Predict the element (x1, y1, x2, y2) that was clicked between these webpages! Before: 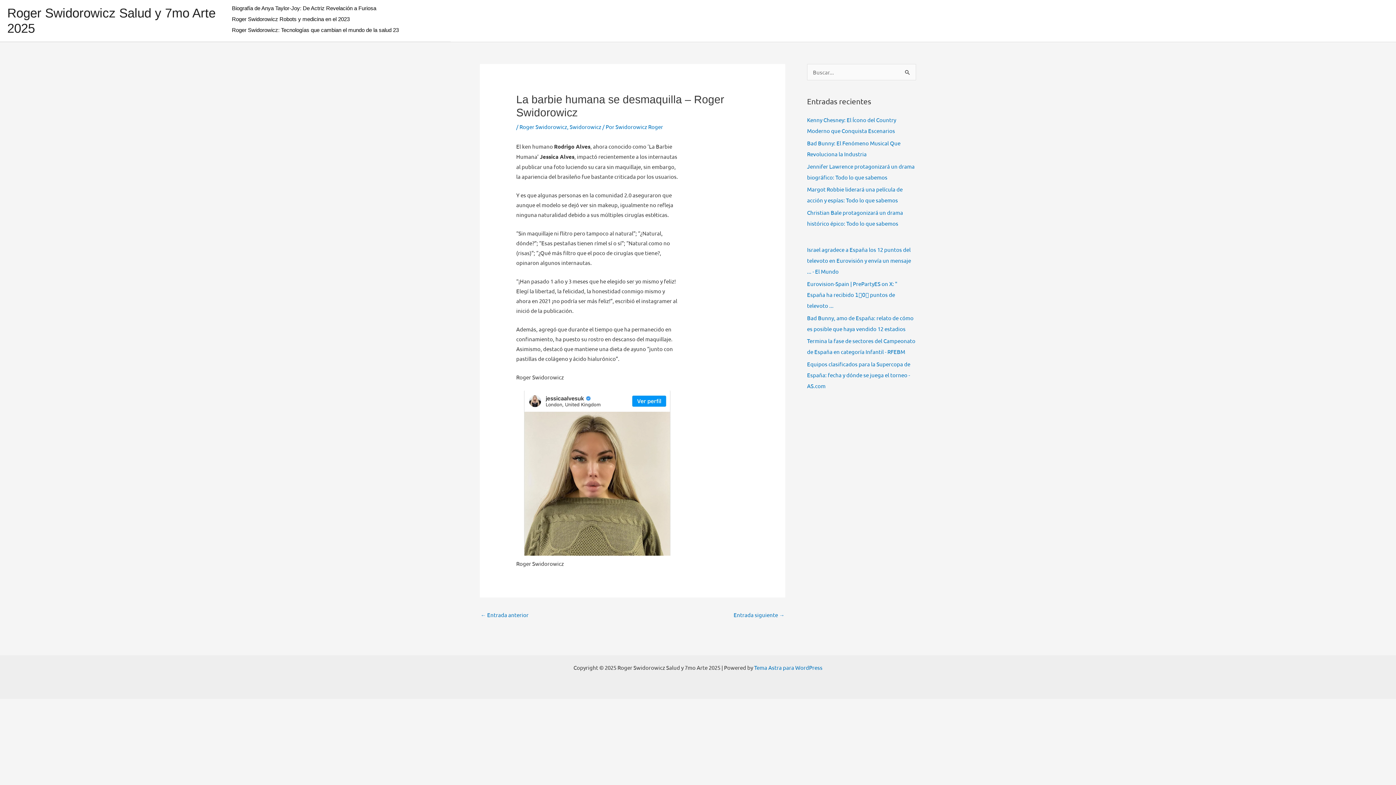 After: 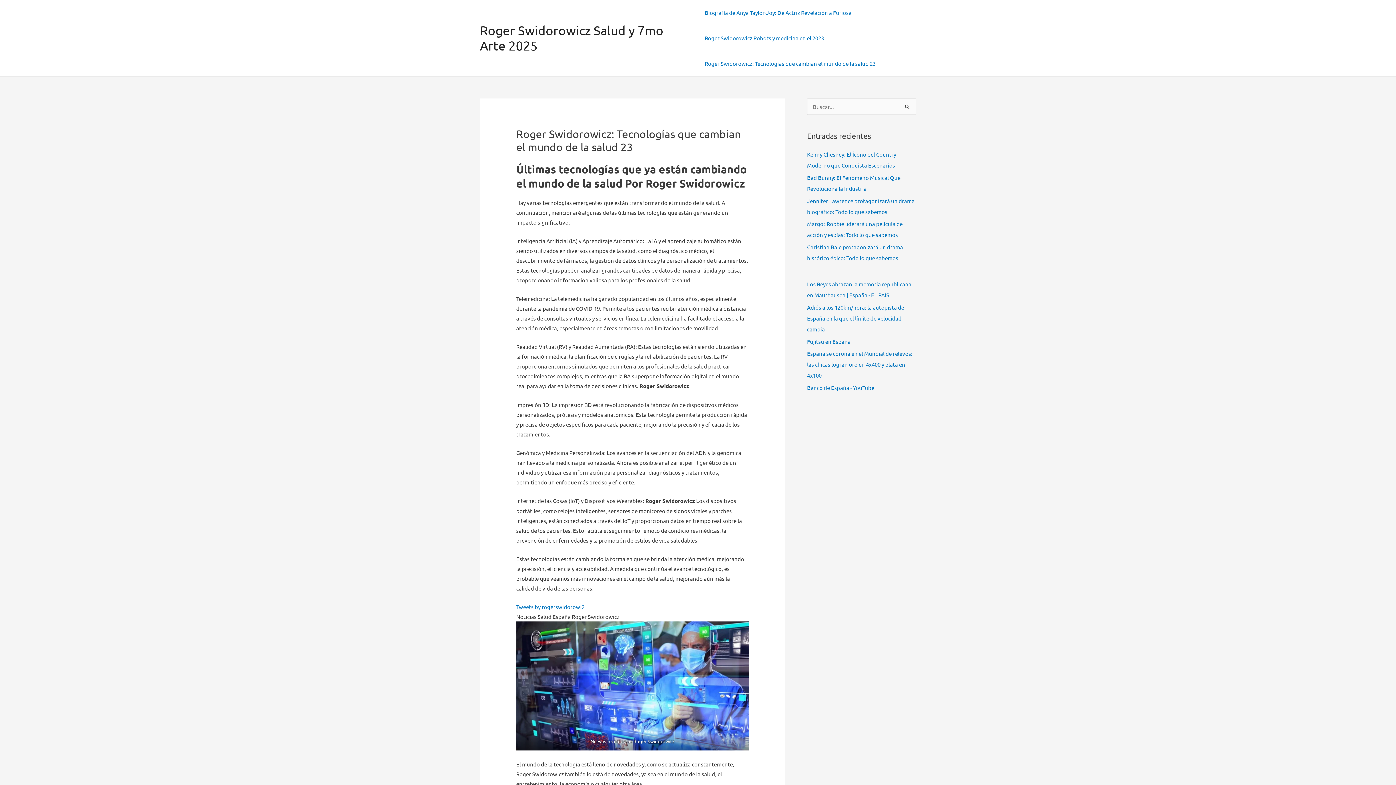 Action: label: Roger Swidorowicz: Tecnologías que cambian el mundo de la salud 23 bbox: (226, 27, 404, 32)